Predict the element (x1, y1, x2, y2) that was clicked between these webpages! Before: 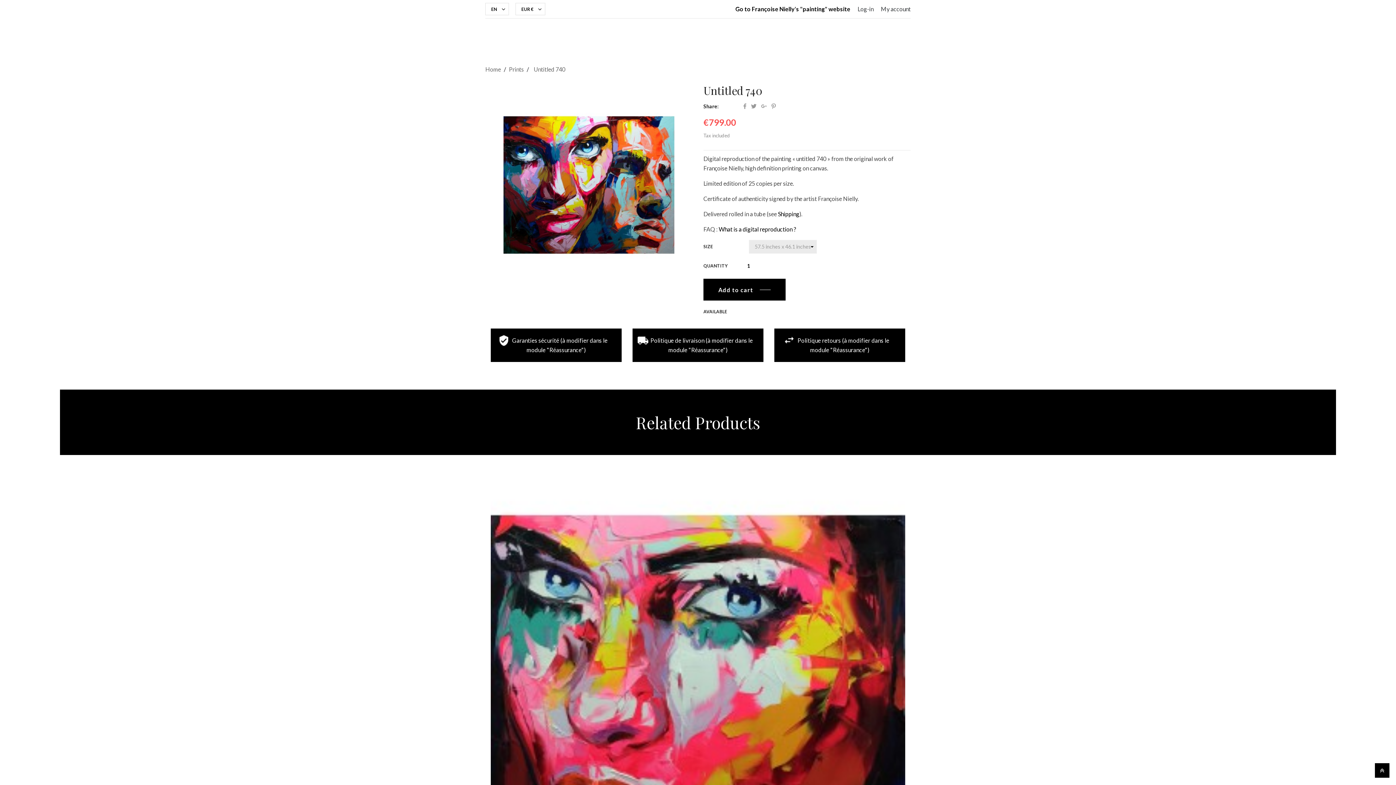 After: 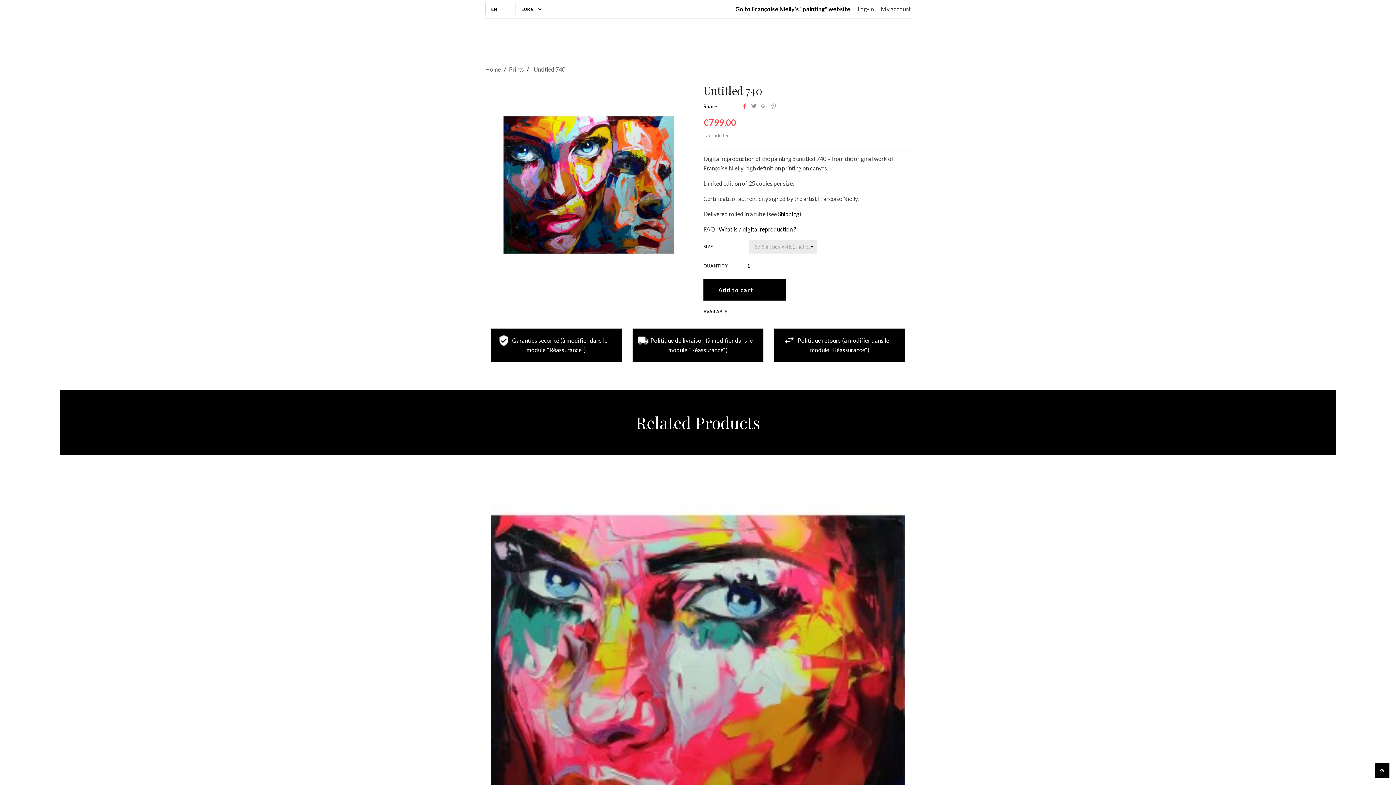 Action: label: Share bbox: (743, 102, 746, 110)